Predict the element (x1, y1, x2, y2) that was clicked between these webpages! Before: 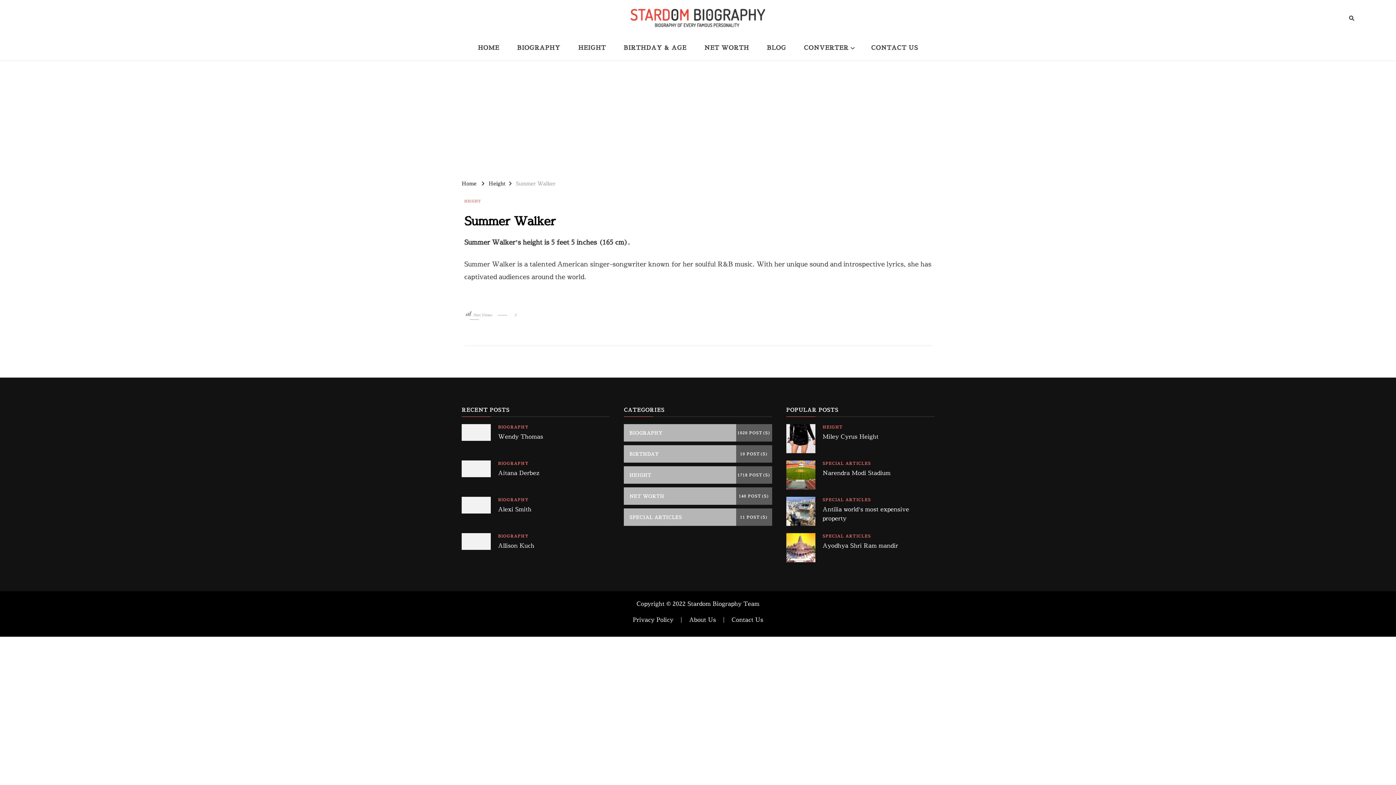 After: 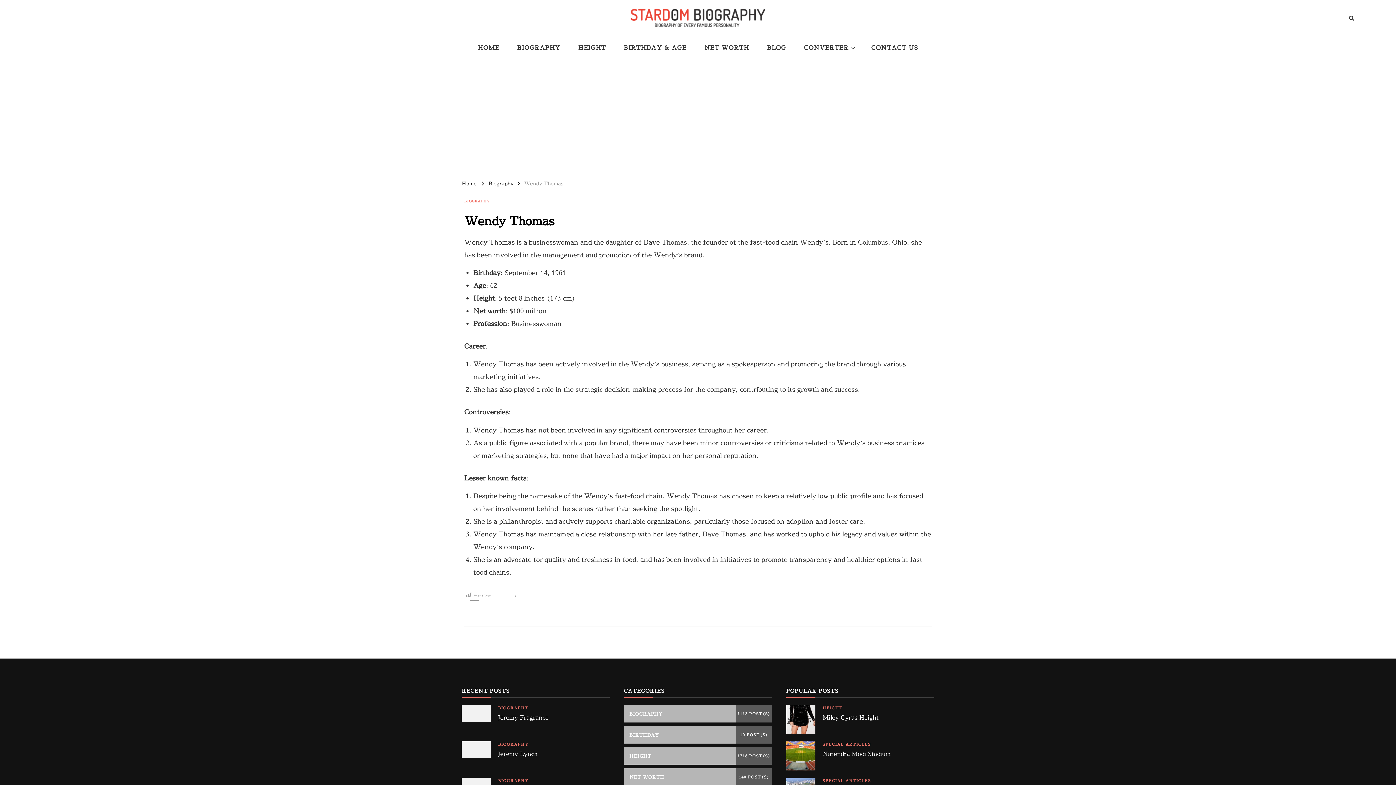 Action: bbox: (498, 432, 543, 441) label: Wendy Thomas